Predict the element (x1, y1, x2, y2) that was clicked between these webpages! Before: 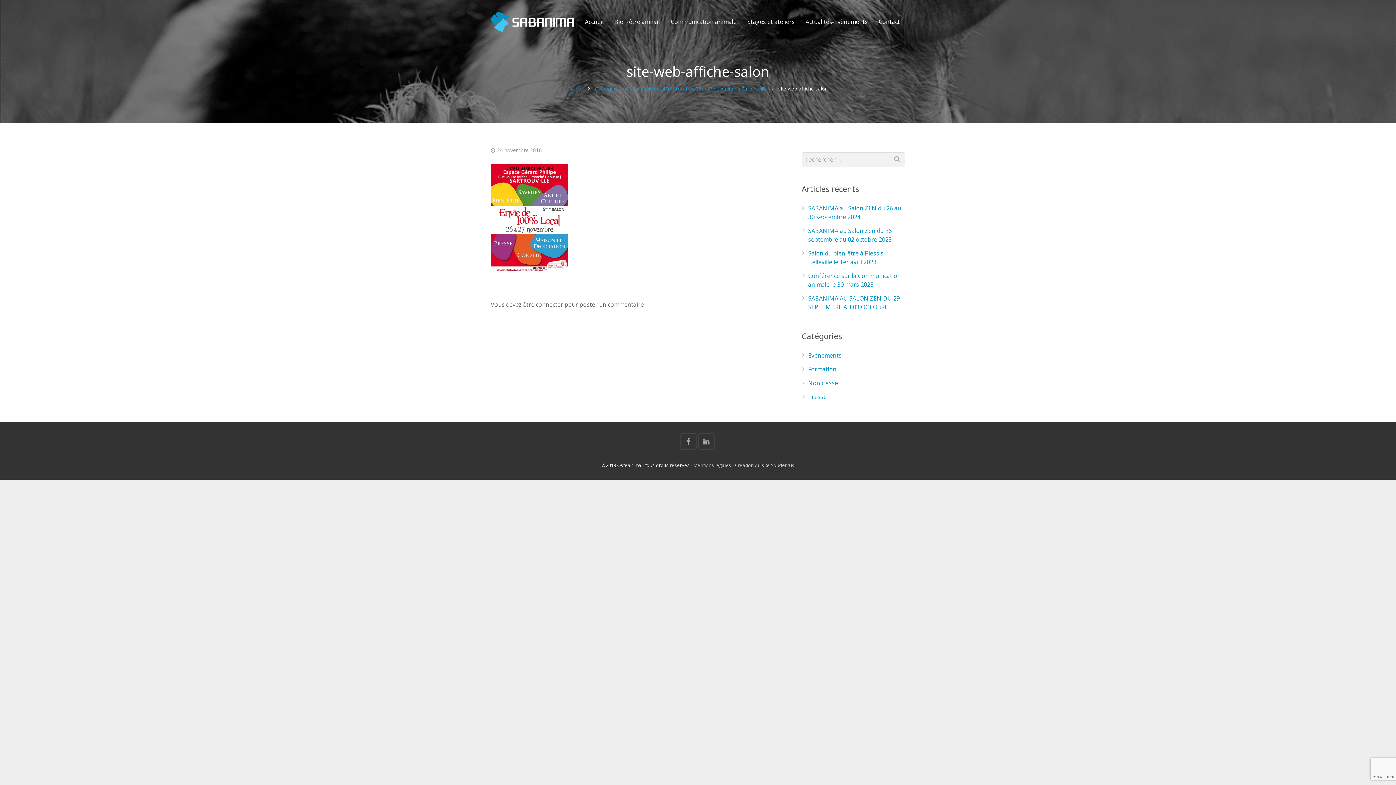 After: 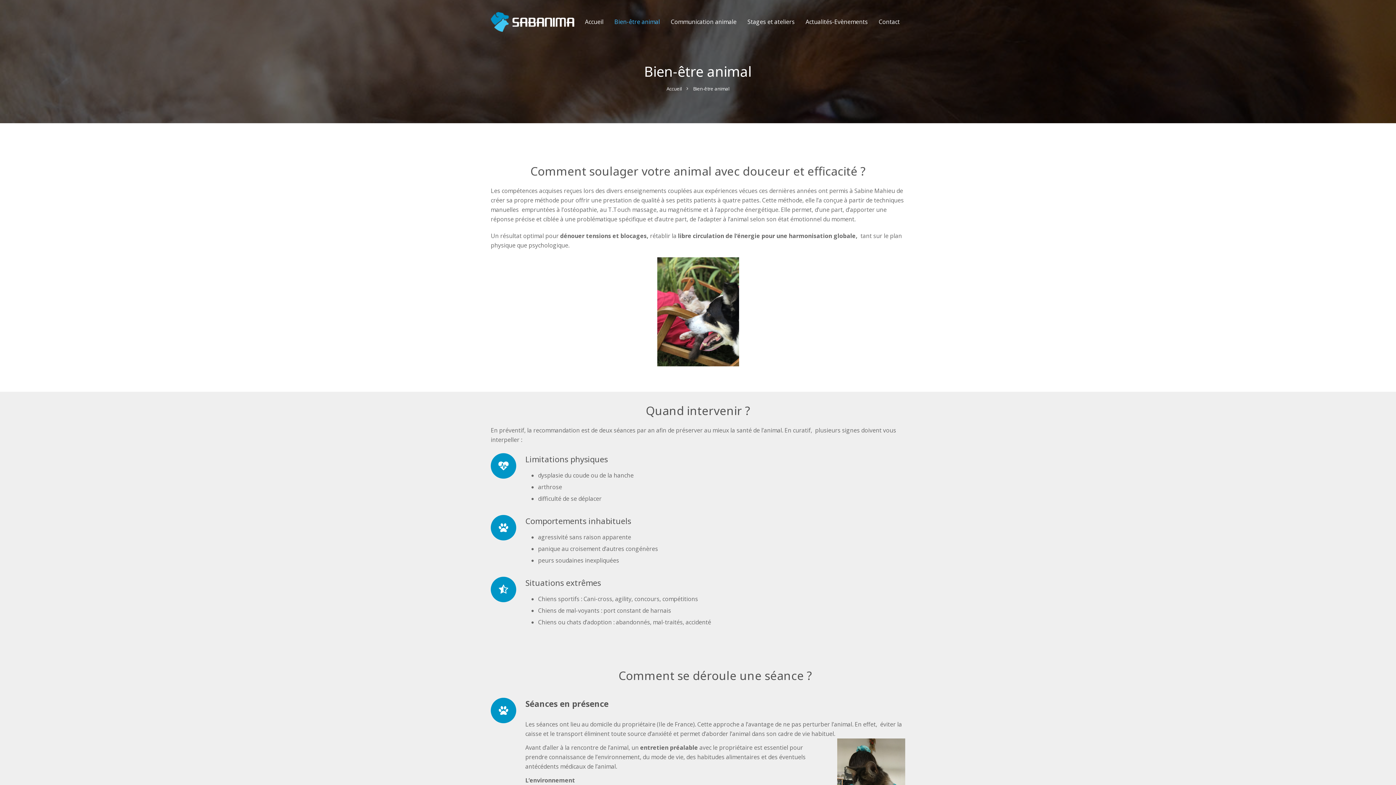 Action: label: Bien-être animal bbox: (609, 0, 665, 43)